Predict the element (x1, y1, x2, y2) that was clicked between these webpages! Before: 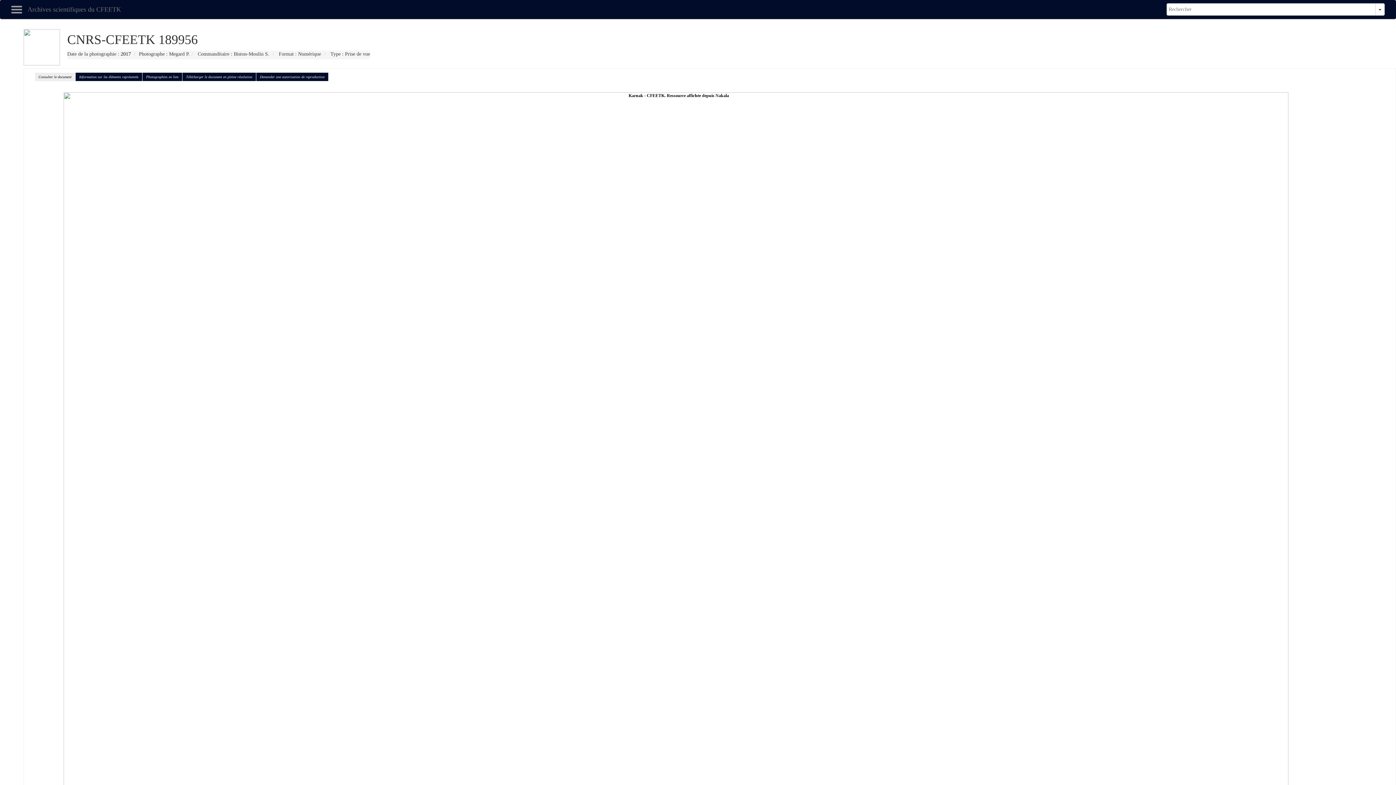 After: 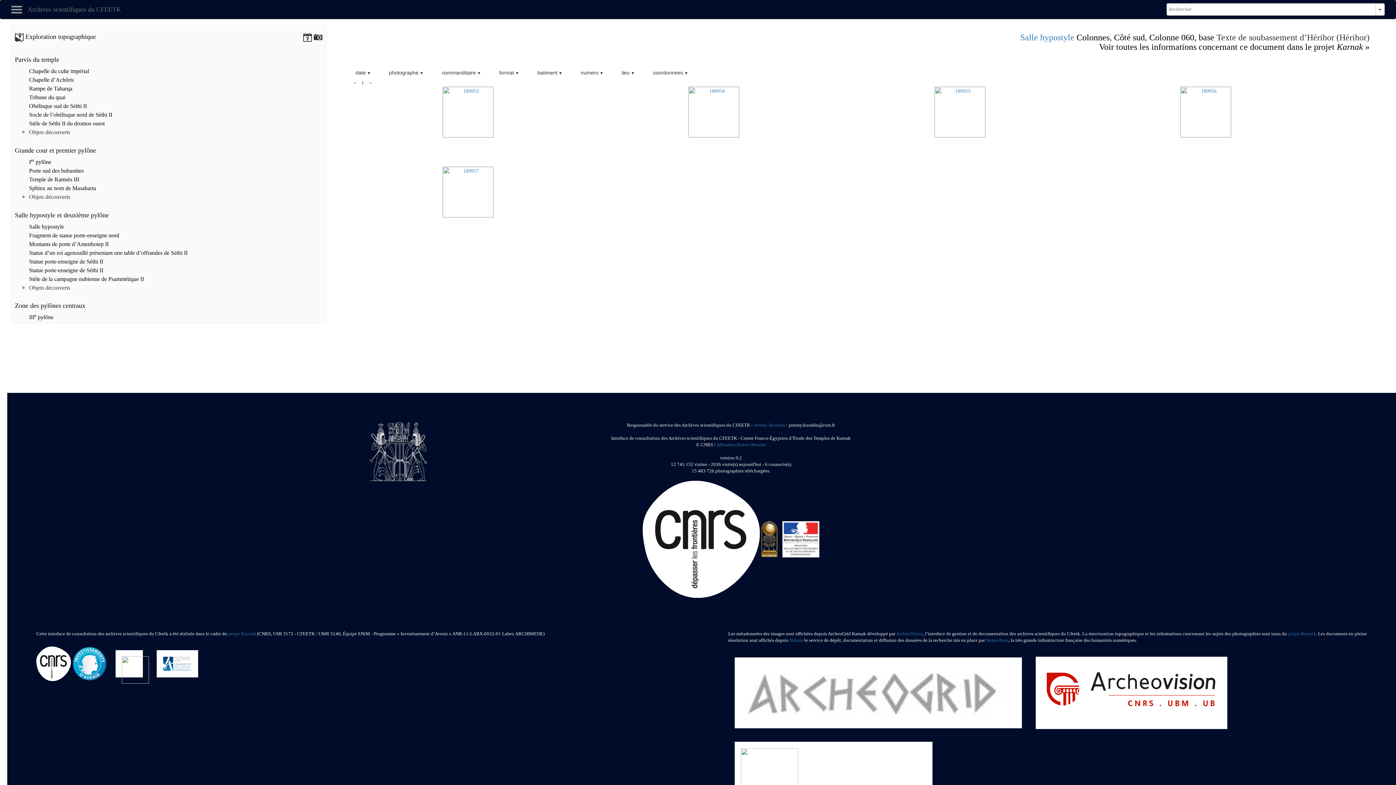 Action: bbox: (142, 72, 182, 81) label: Photographies en lien